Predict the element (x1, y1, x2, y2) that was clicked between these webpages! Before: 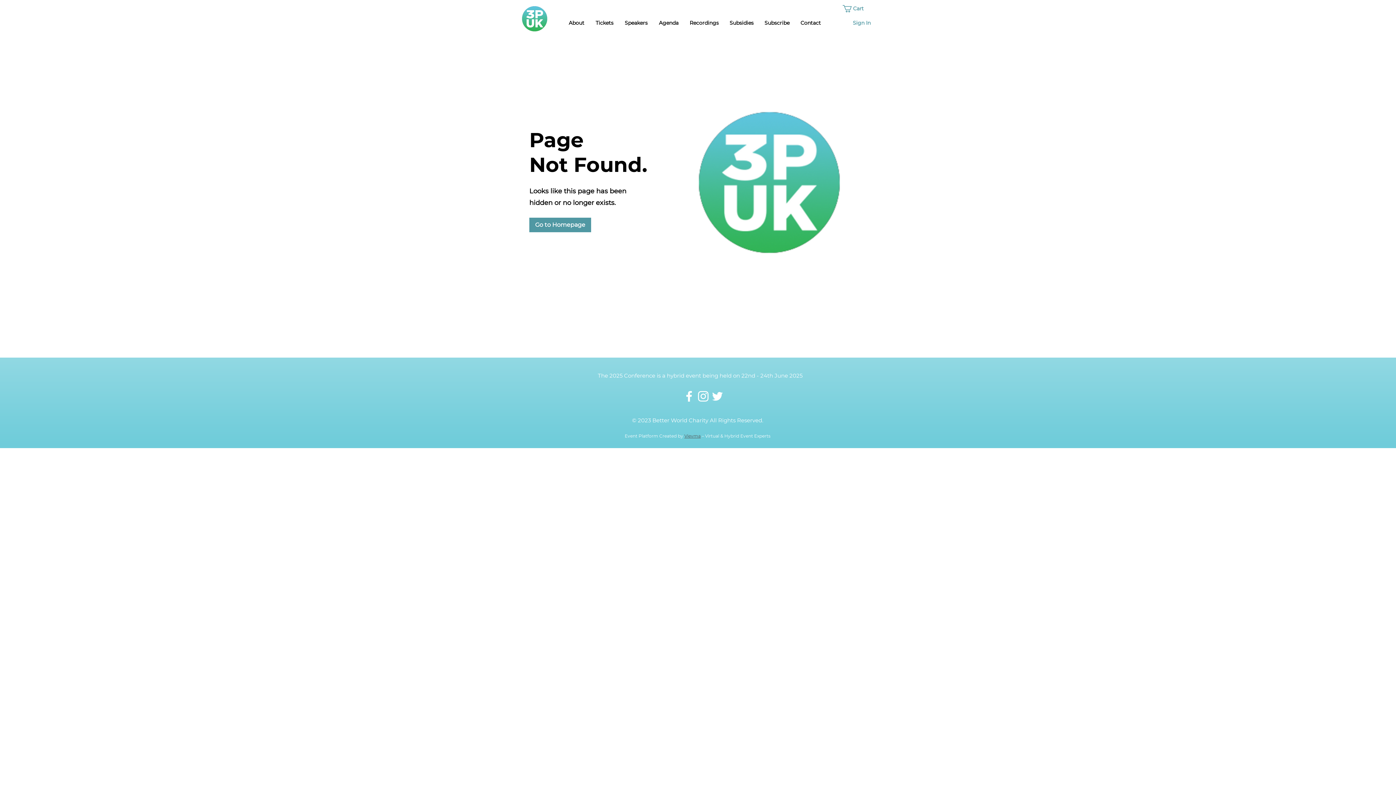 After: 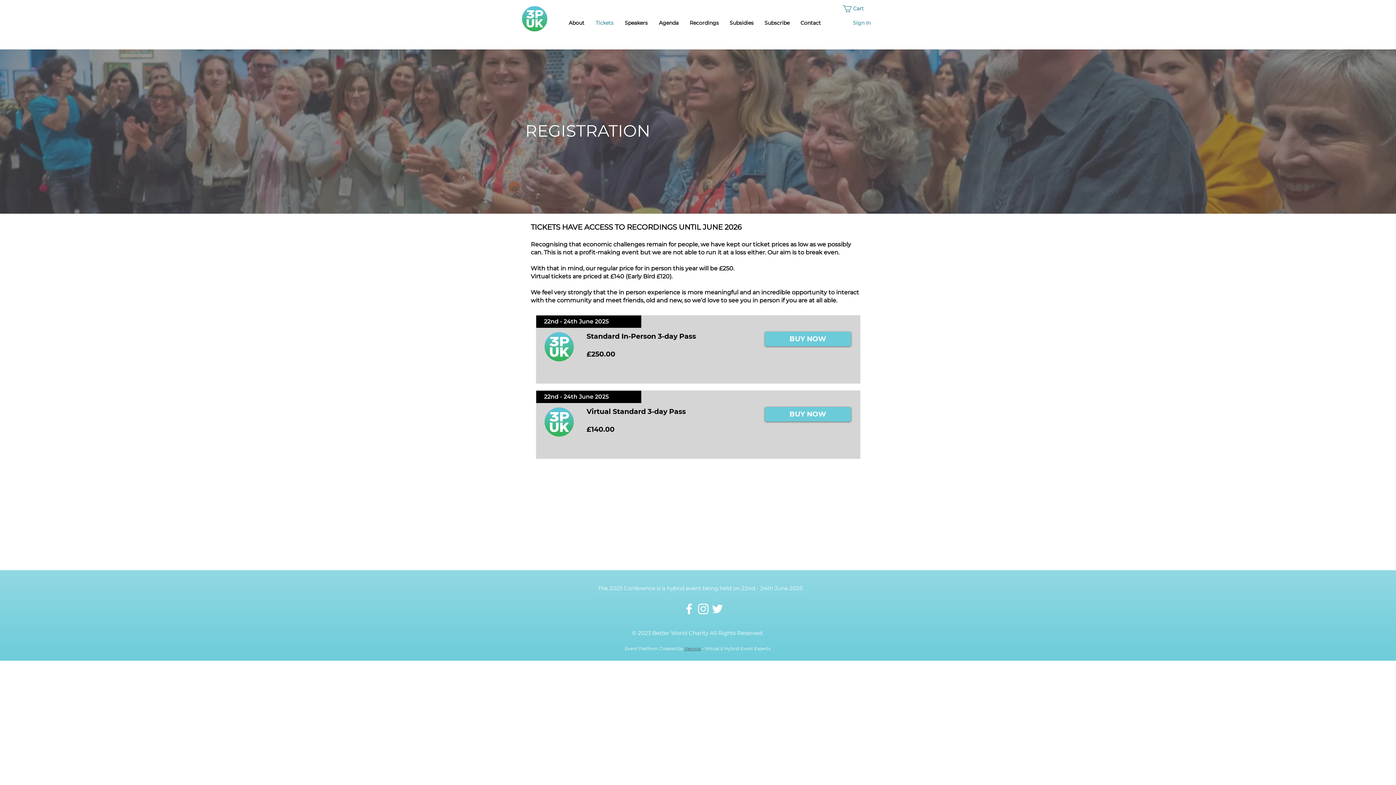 Action: label: Tickets bbox: (590, 17, 619, 28)